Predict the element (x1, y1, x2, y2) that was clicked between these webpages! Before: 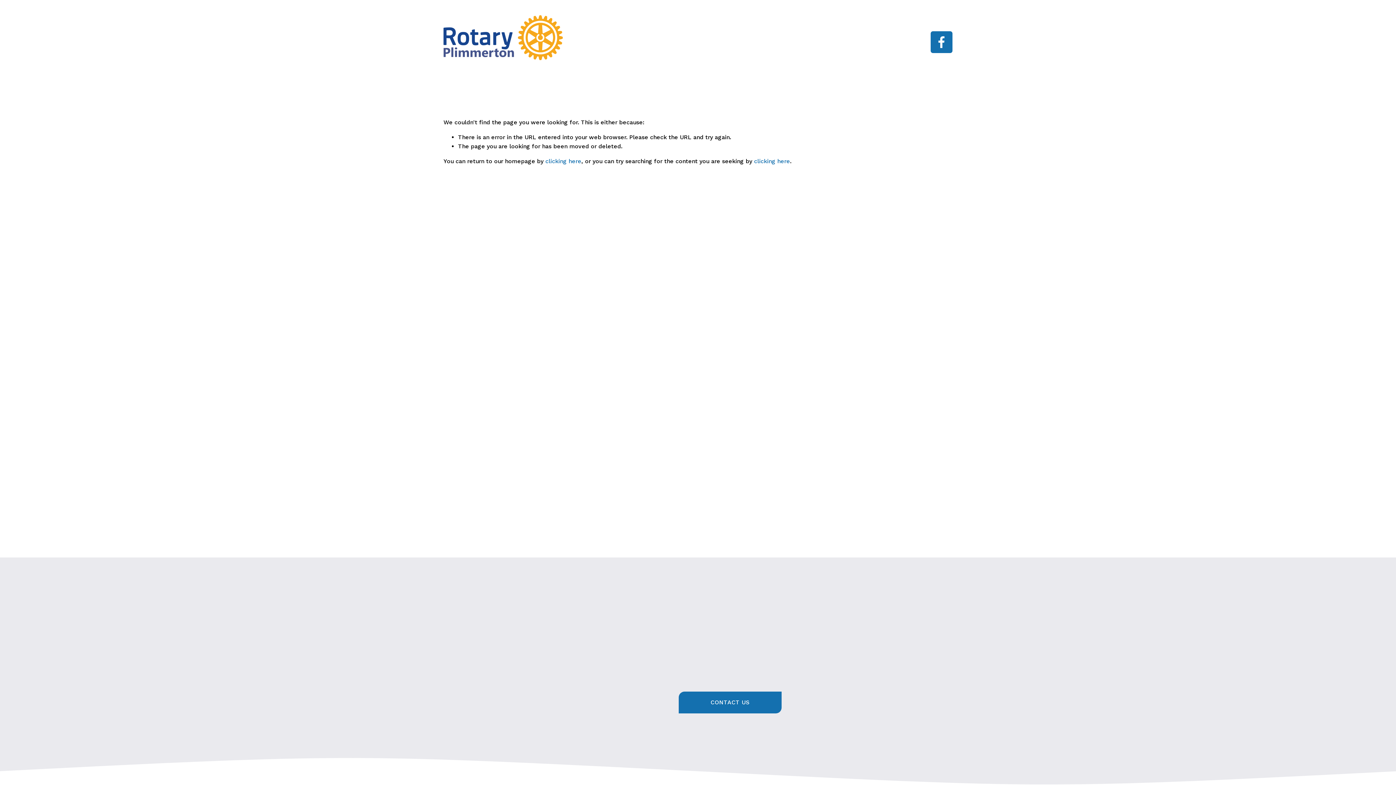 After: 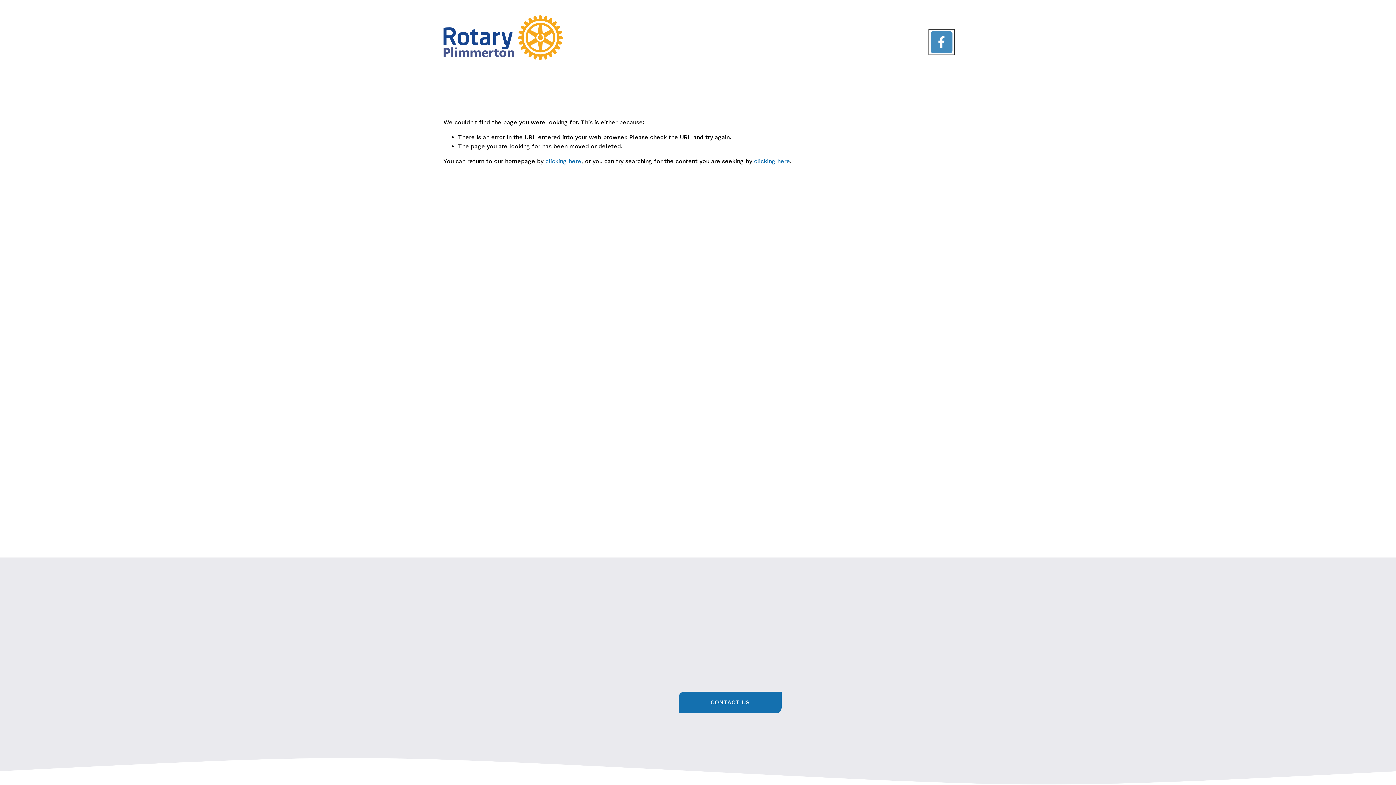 Action: bbox: (930, 31, 952, 52) label: Facebook